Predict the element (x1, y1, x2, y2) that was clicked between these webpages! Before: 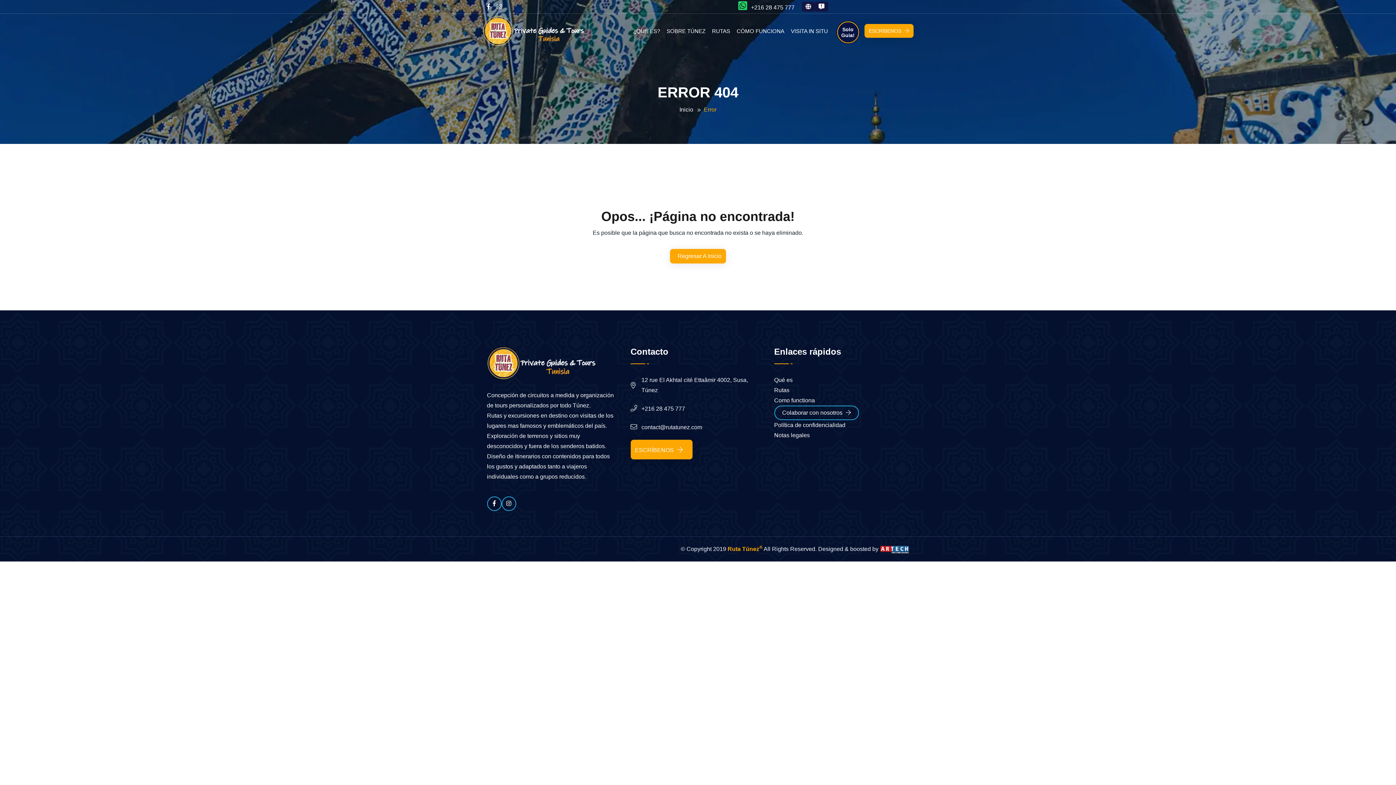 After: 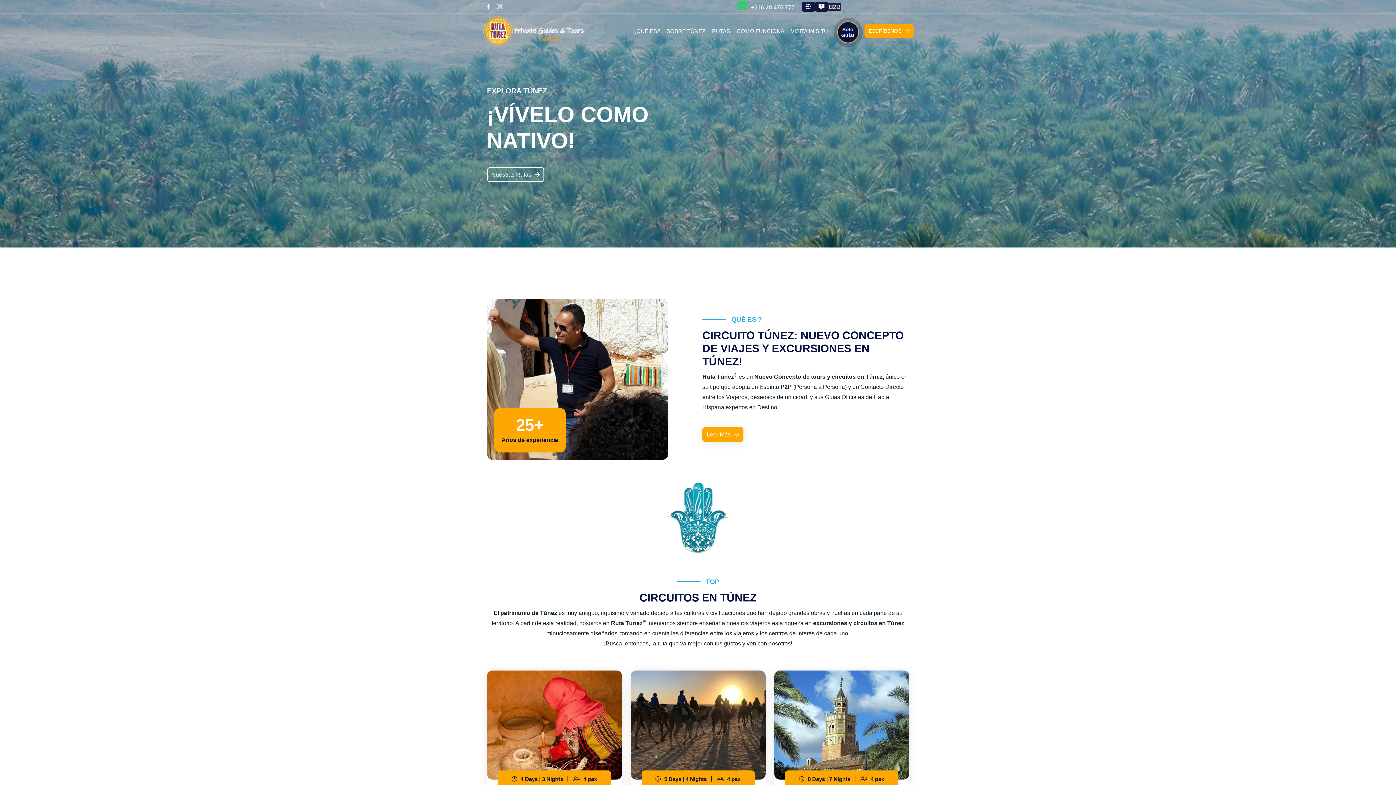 Action: bbox: (487, 346, 596, 390)